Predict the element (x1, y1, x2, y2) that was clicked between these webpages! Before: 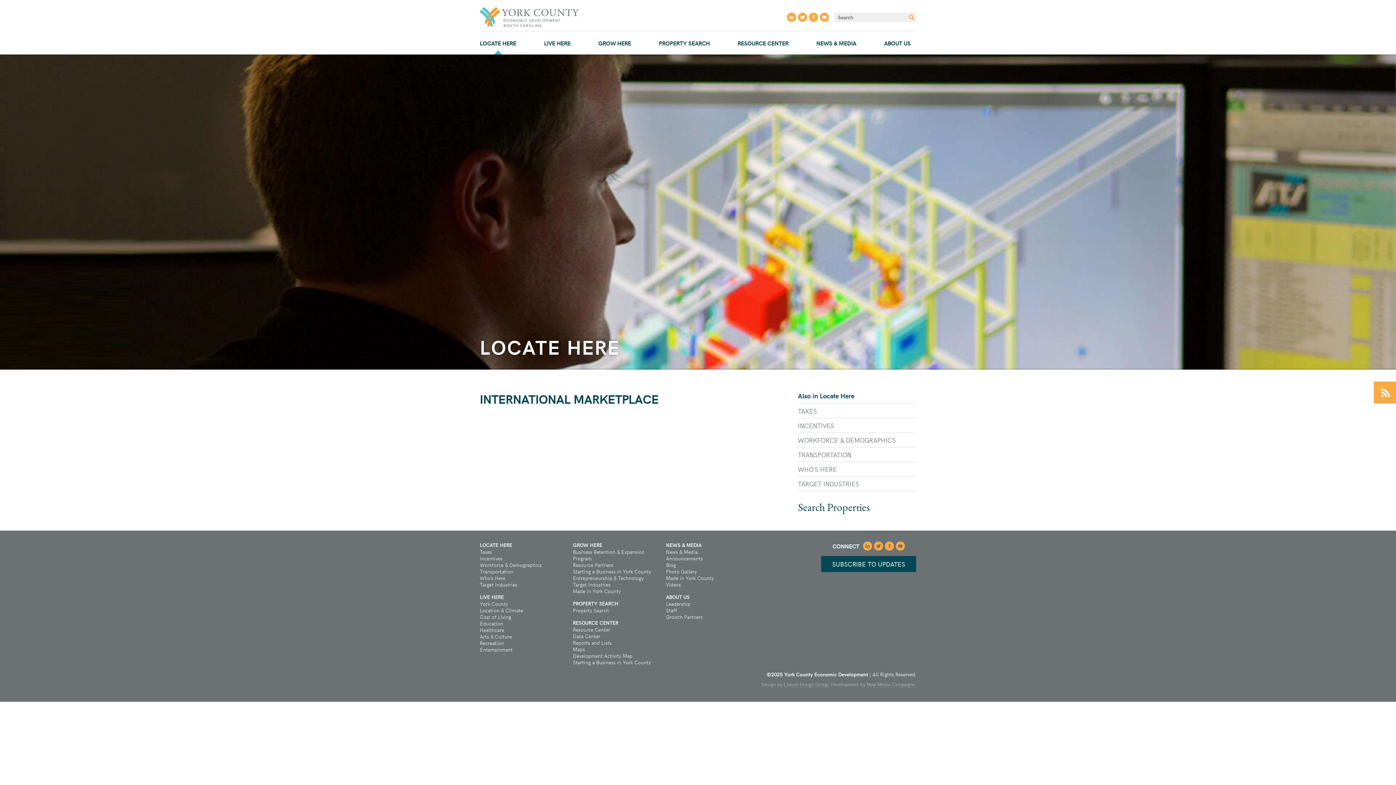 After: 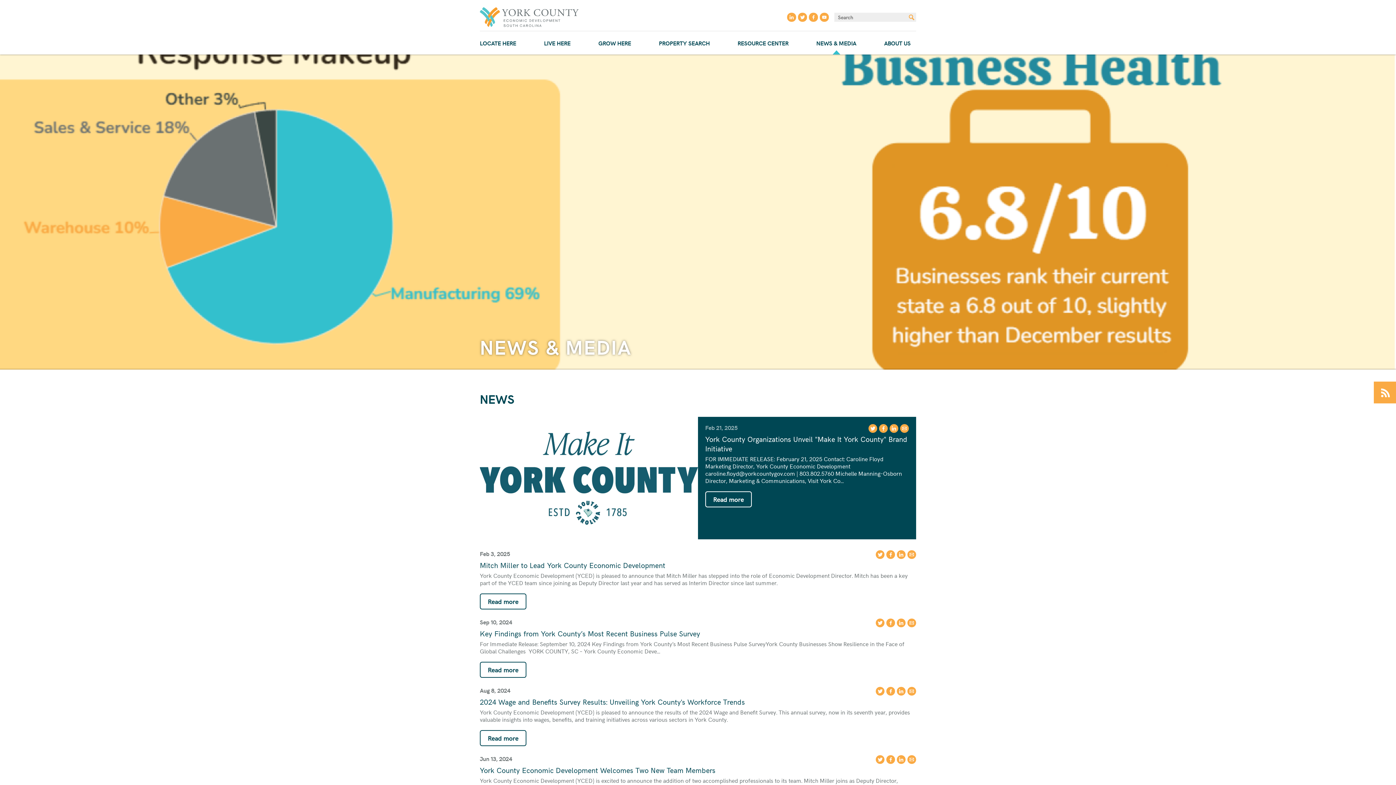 Action: bbox: (666, 541, 752, 548) label: NEWS & MEDIA